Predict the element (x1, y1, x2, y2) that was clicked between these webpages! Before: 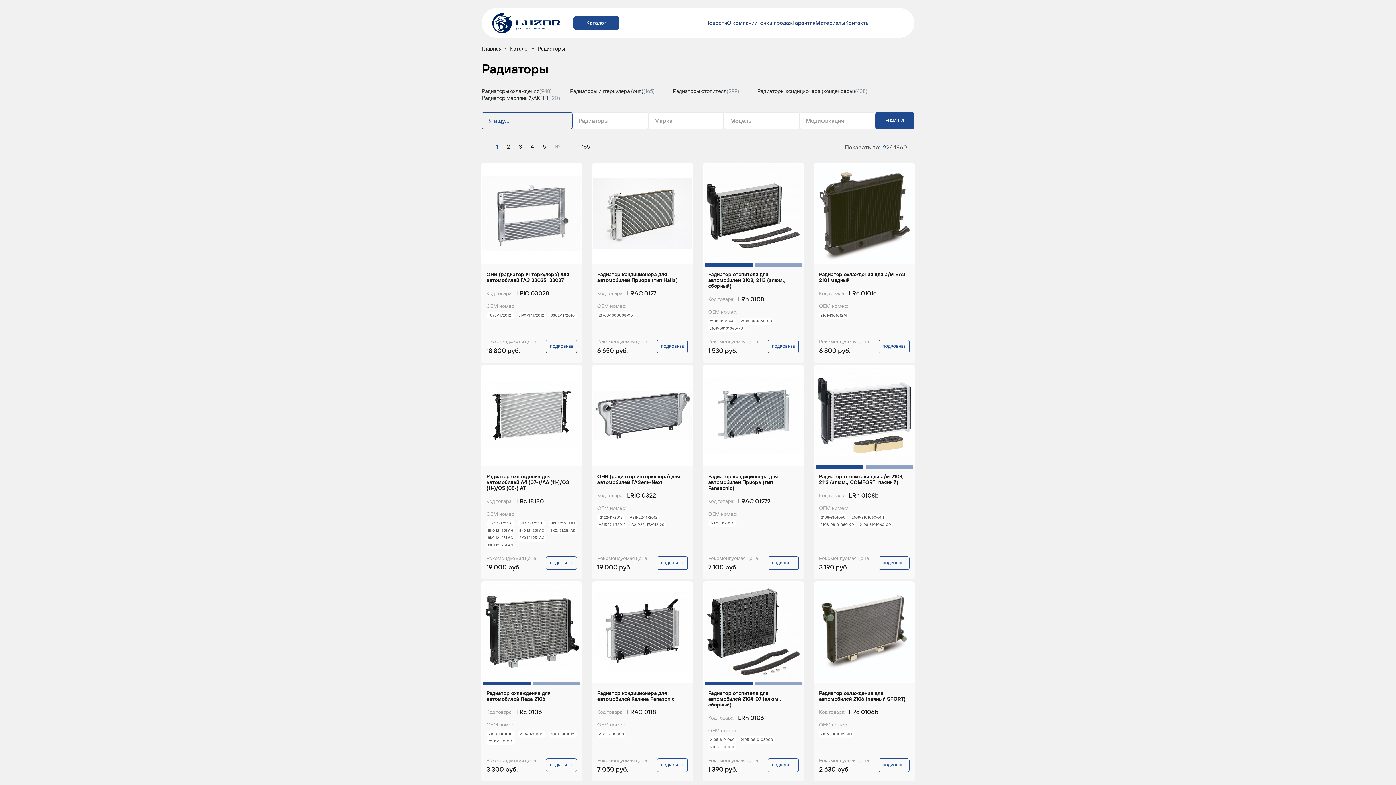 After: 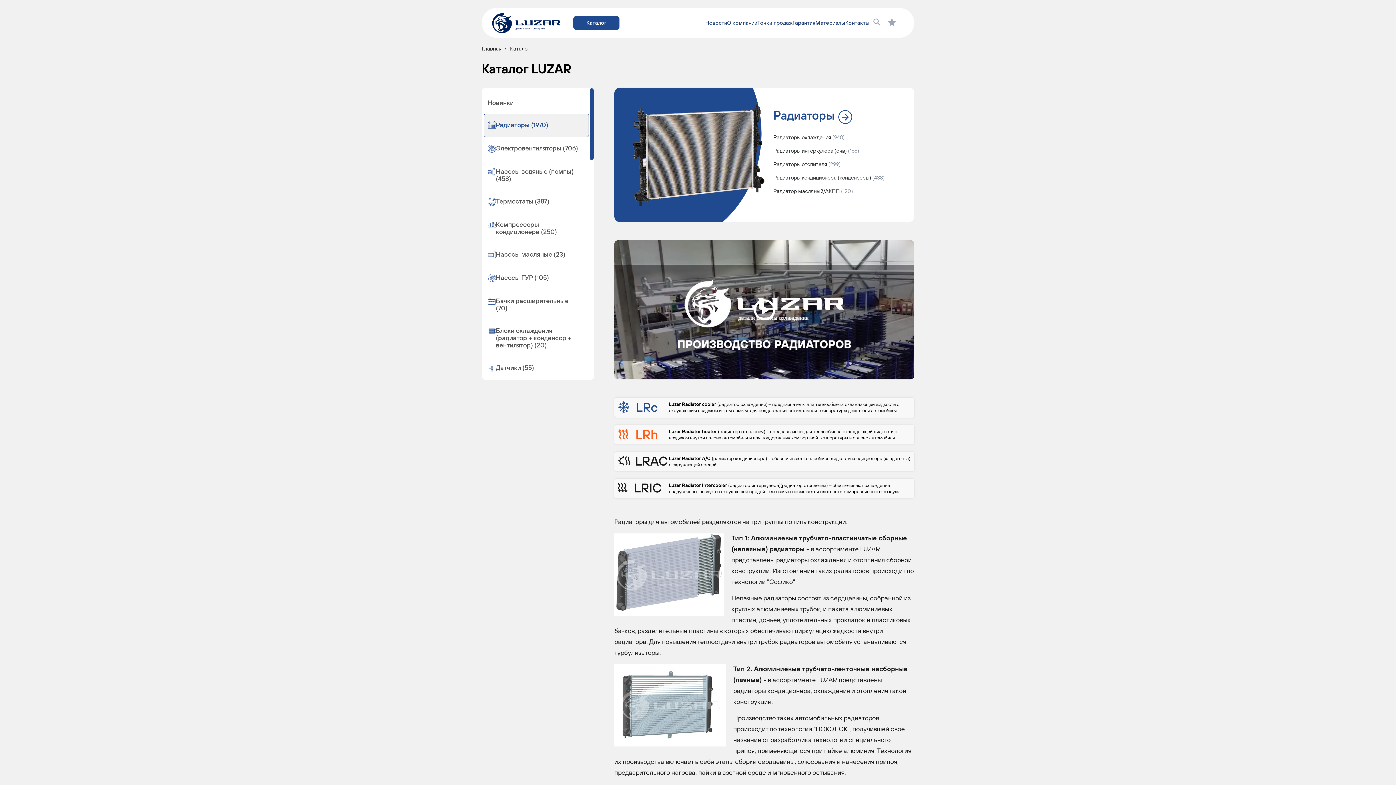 Action: bbox: (510, 45, 530, 51) label: Каталог 